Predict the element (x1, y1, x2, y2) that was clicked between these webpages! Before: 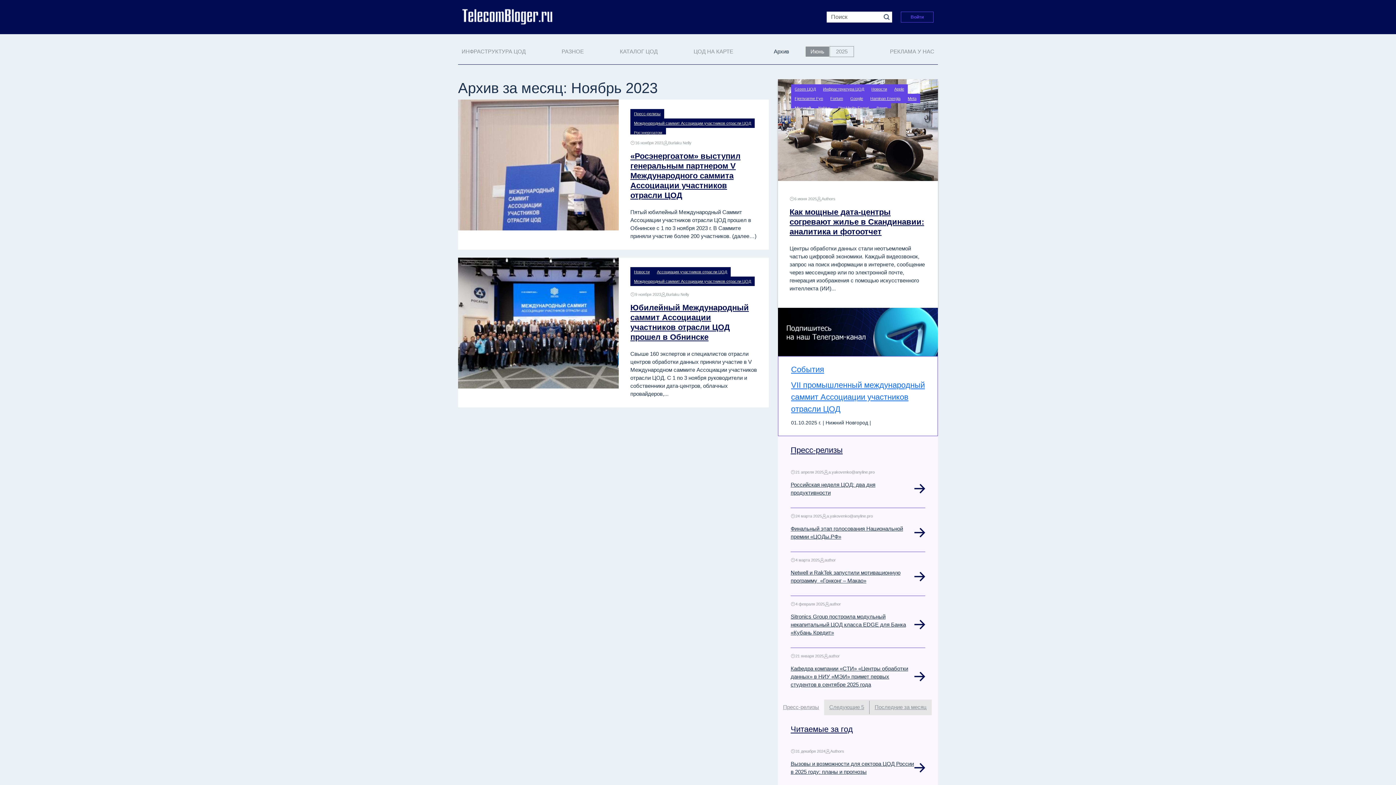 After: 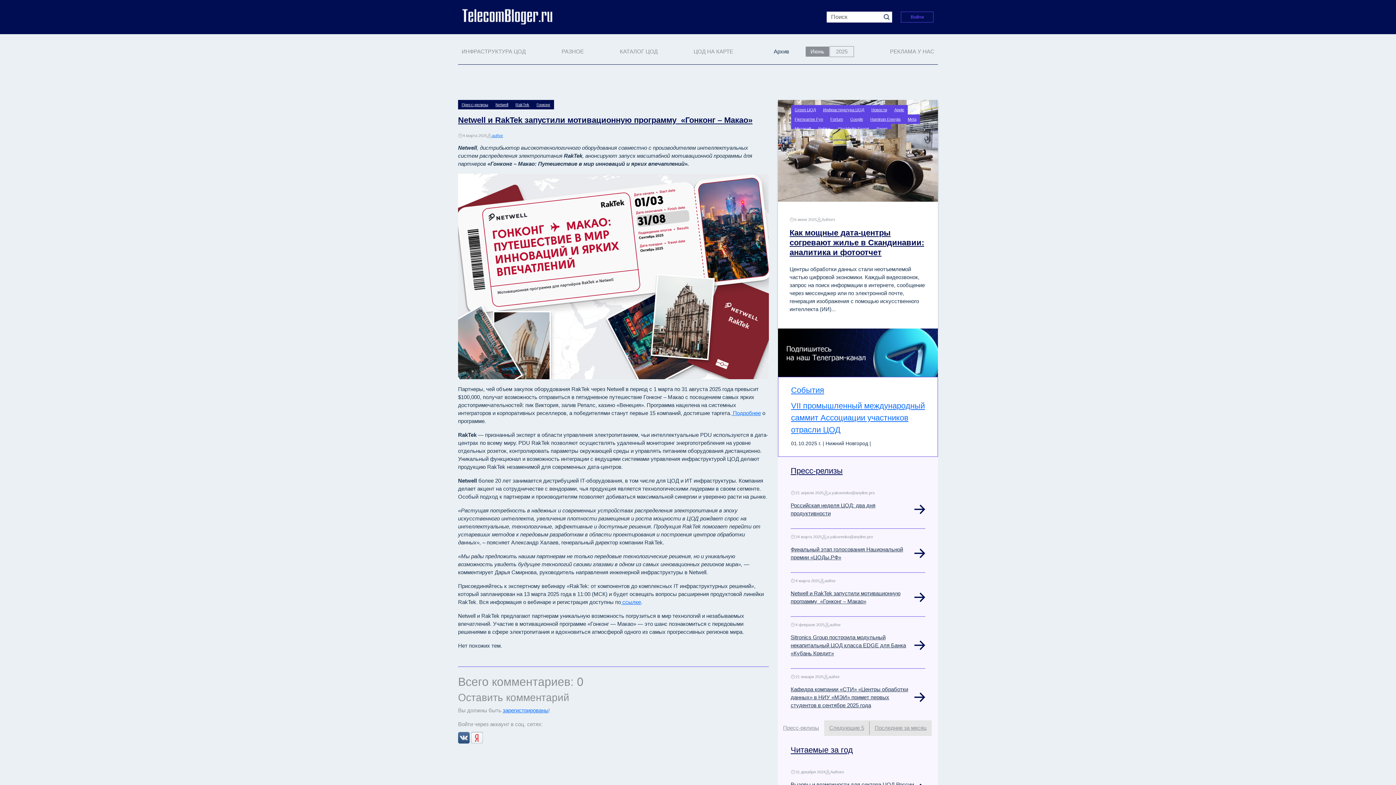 Action: bbox: (914, 572, 925, 581)